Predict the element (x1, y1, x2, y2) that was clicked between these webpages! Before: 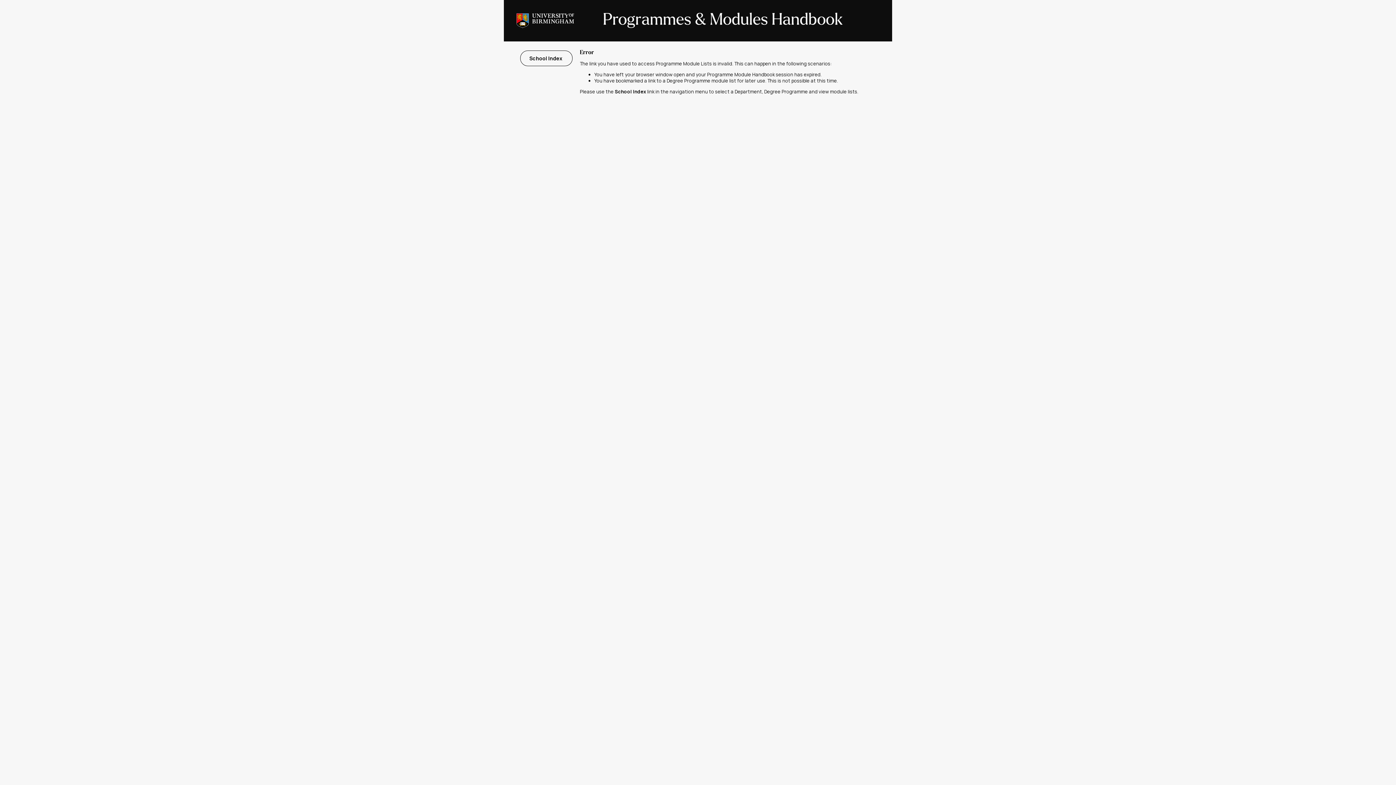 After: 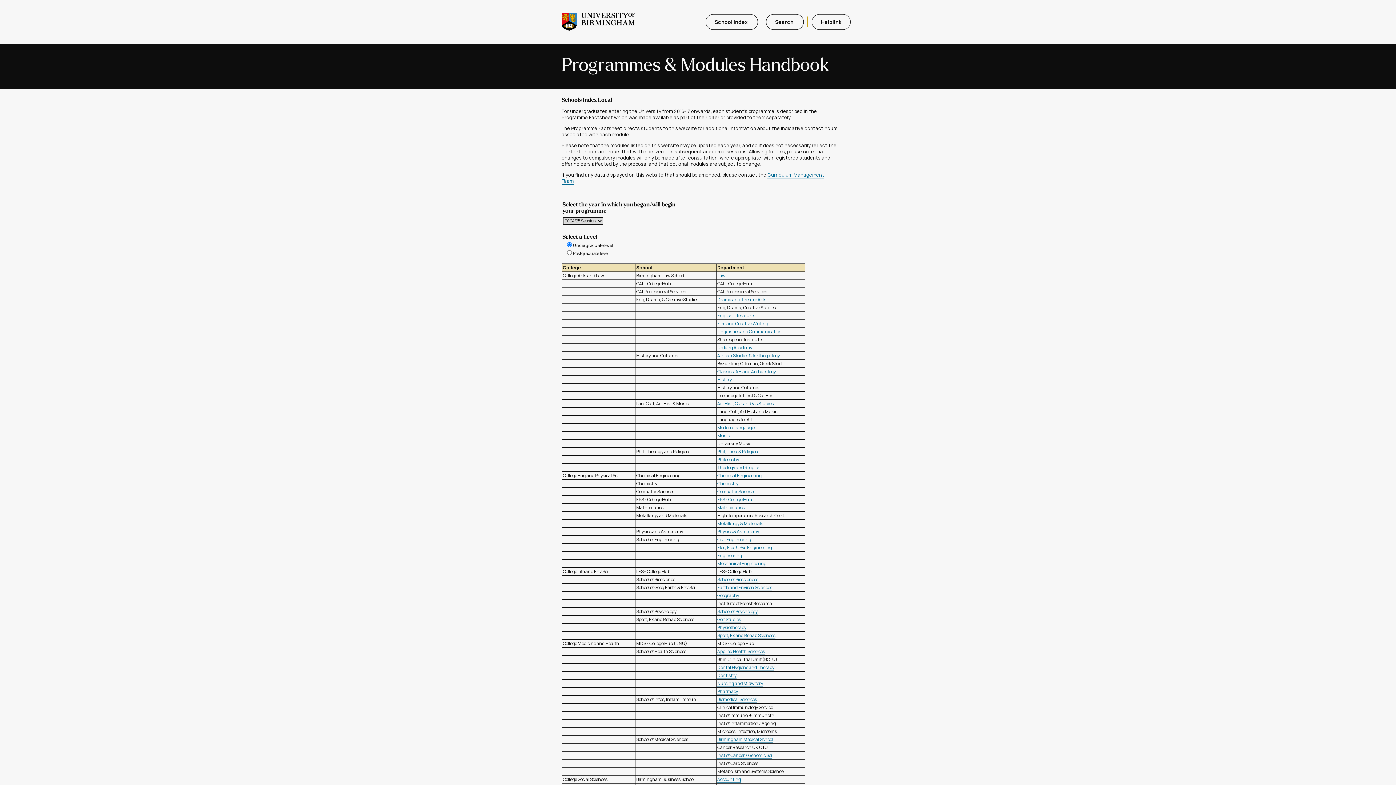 Action: label: School Index  bbox: (520, 50, 572, 66)